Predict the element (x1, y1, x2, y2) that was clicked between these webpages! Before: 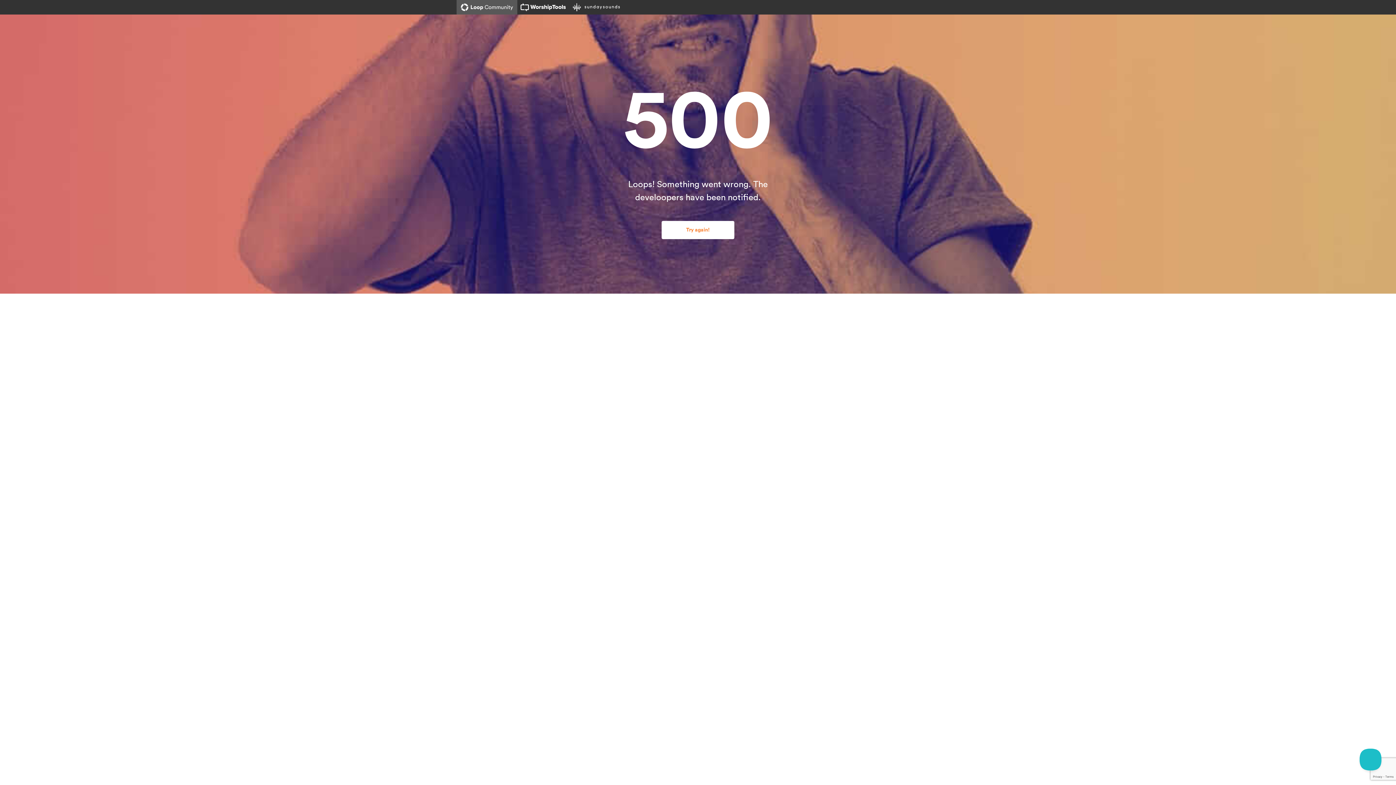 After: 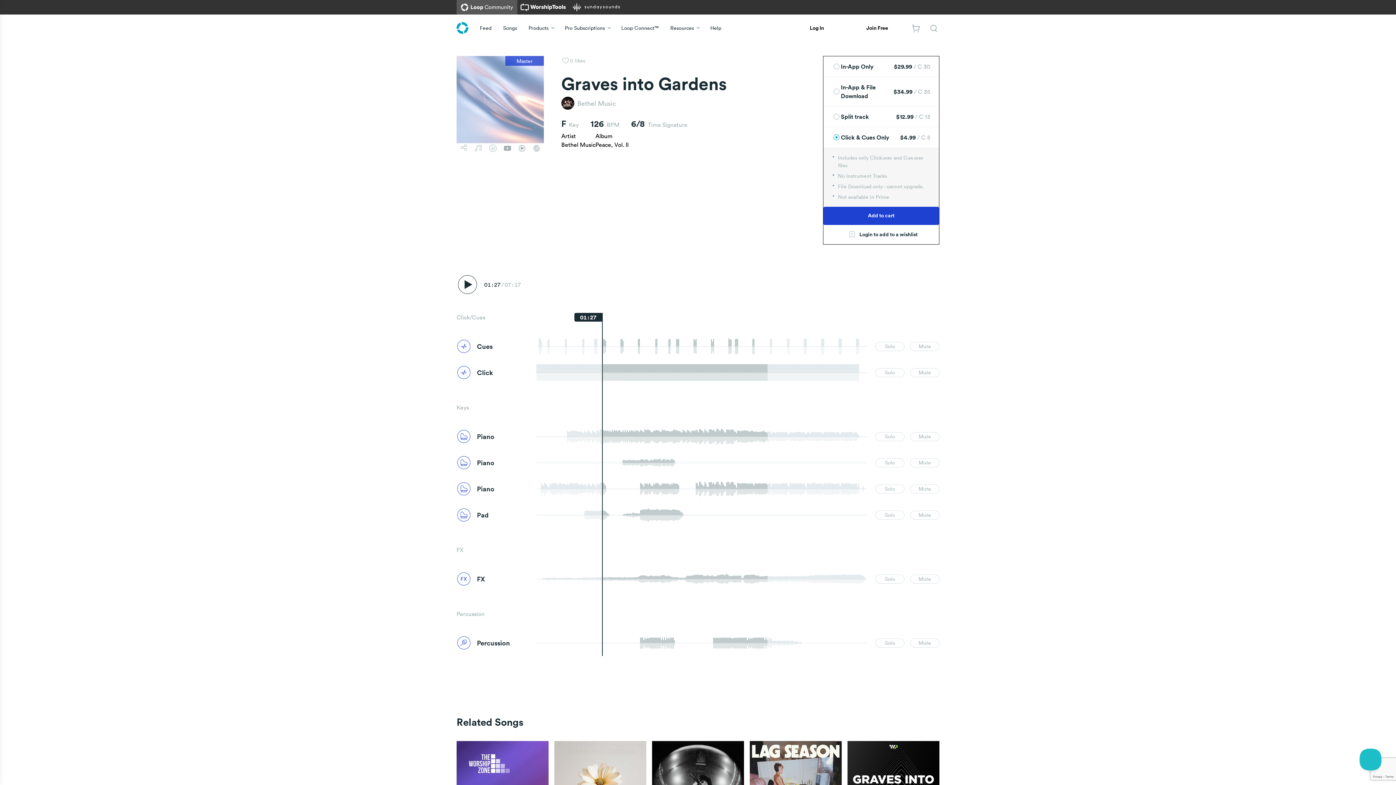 Action: label: Try again! bbox: (661, 221, 734, 239)